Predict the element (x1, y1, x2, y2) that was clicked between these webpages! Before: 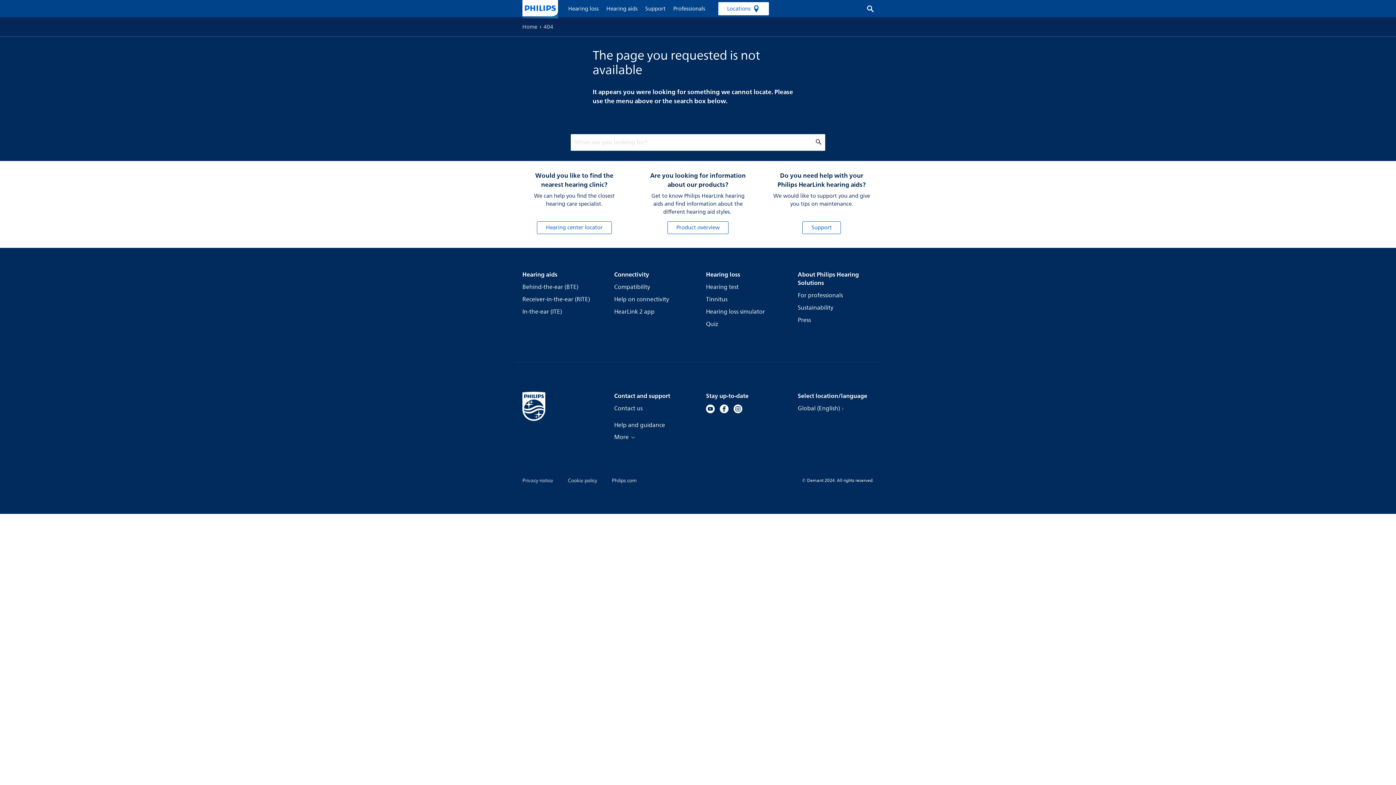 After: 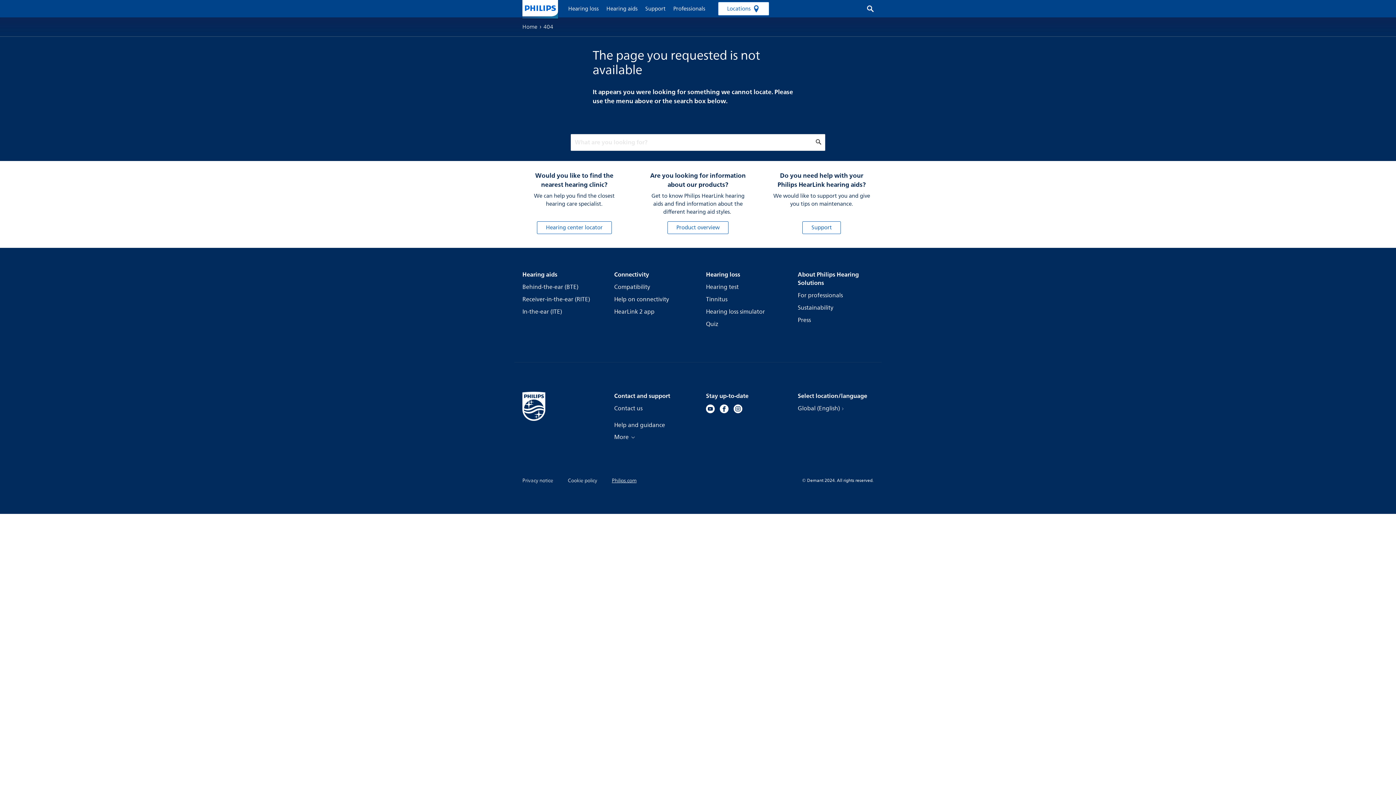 Action: label: Philips.com bbox: (612, 476, 636, 484)